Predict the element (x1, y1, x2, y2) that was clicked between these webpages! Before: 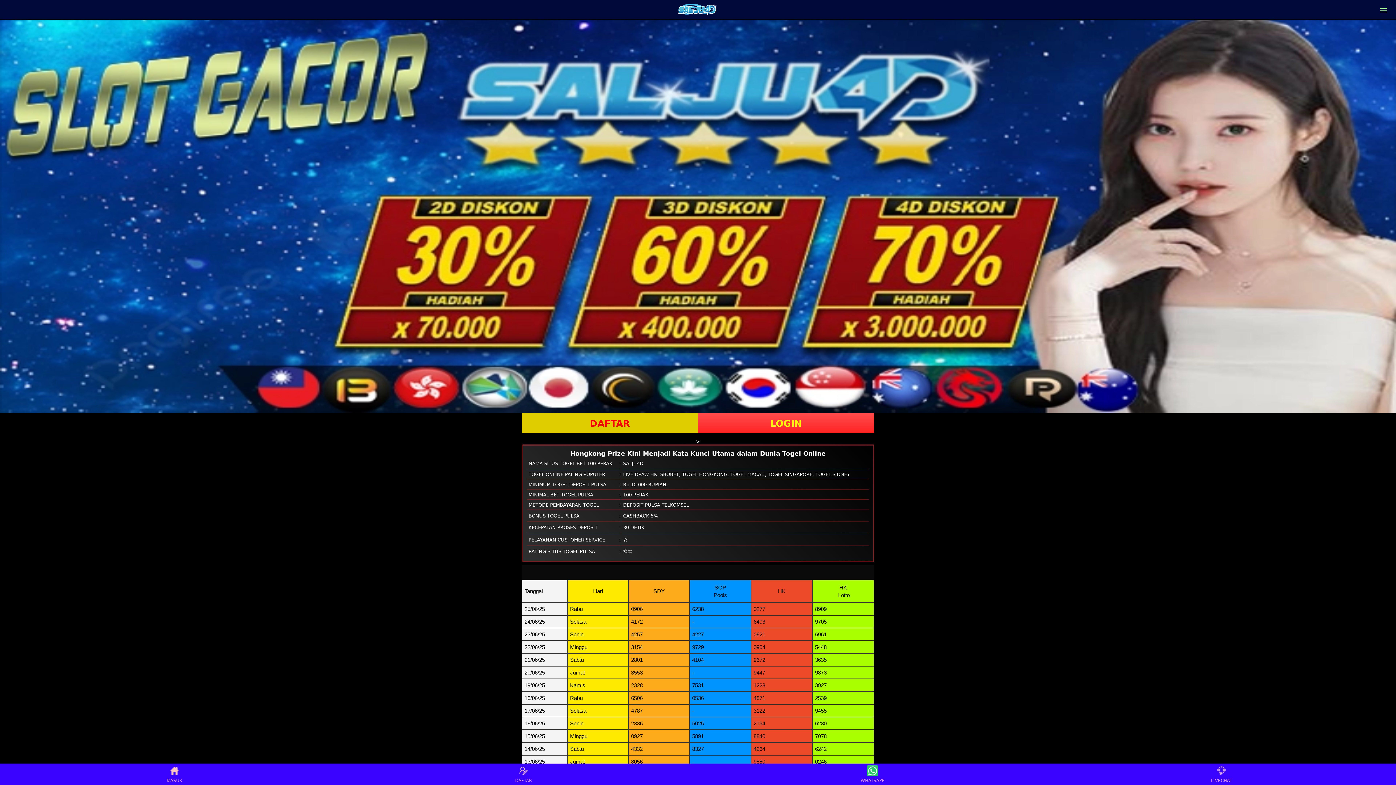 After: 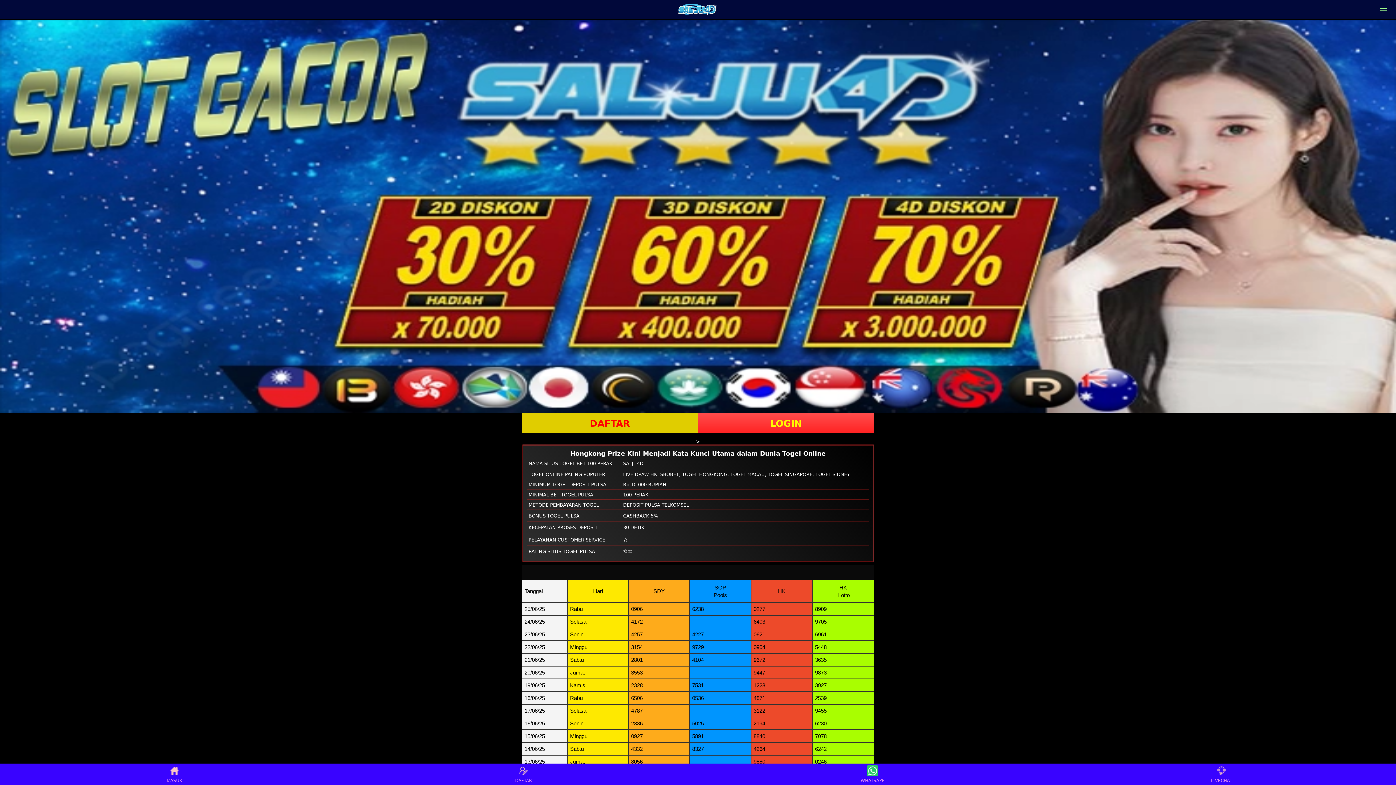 Action: bbox: (1208, 765, 1235, 783) label: LIVECHAT